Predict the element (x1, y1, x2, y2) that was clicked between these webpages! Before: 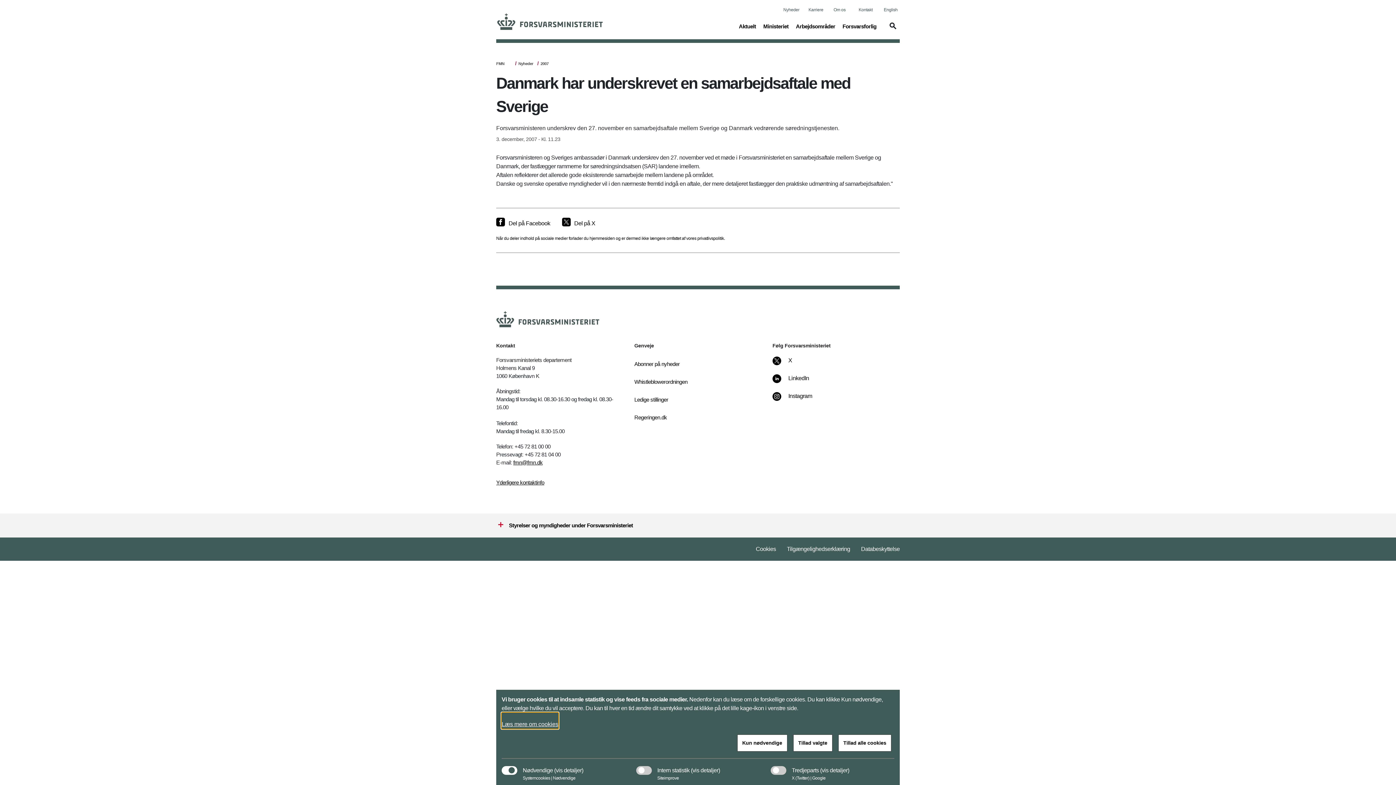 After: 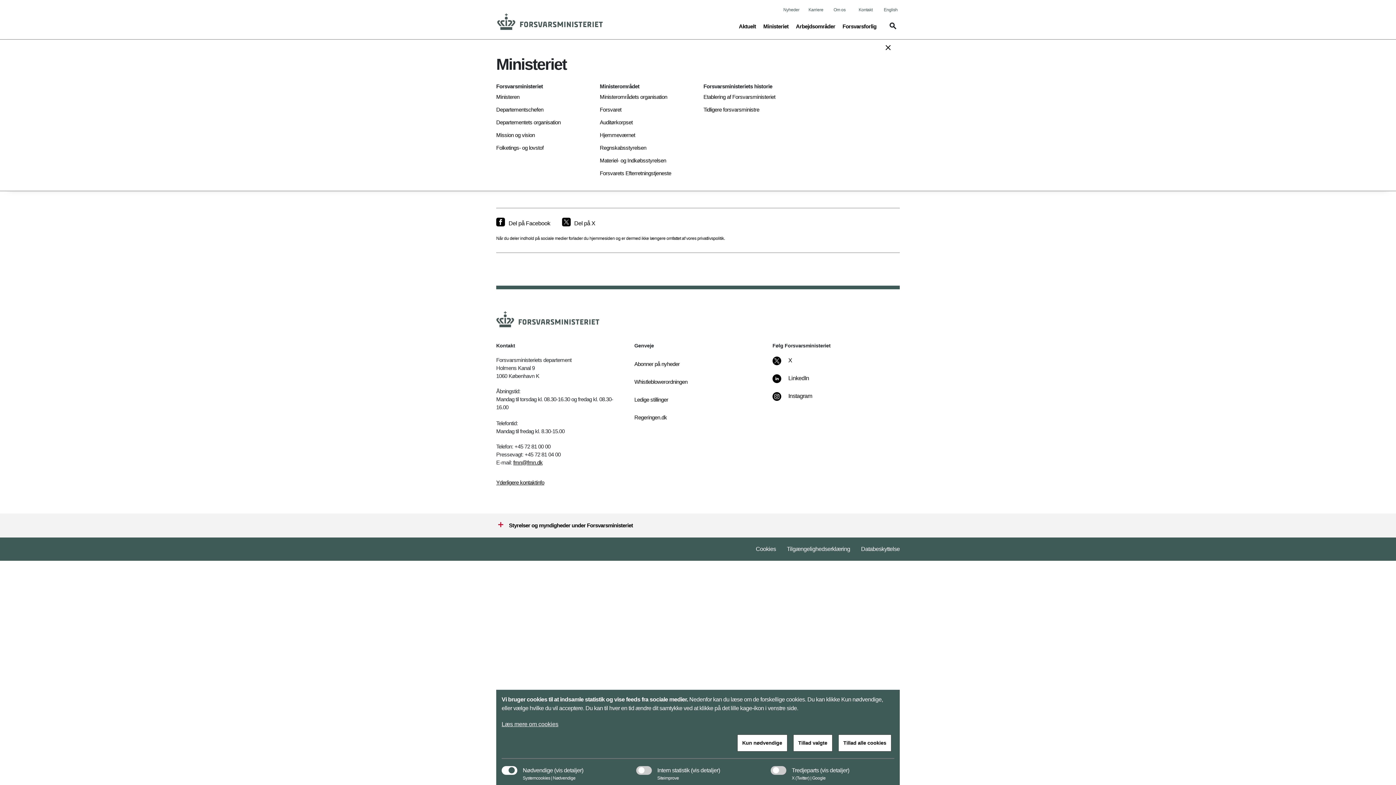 Action: bbox: (763, 21, 788, 37) label: Ministeriet
(current)